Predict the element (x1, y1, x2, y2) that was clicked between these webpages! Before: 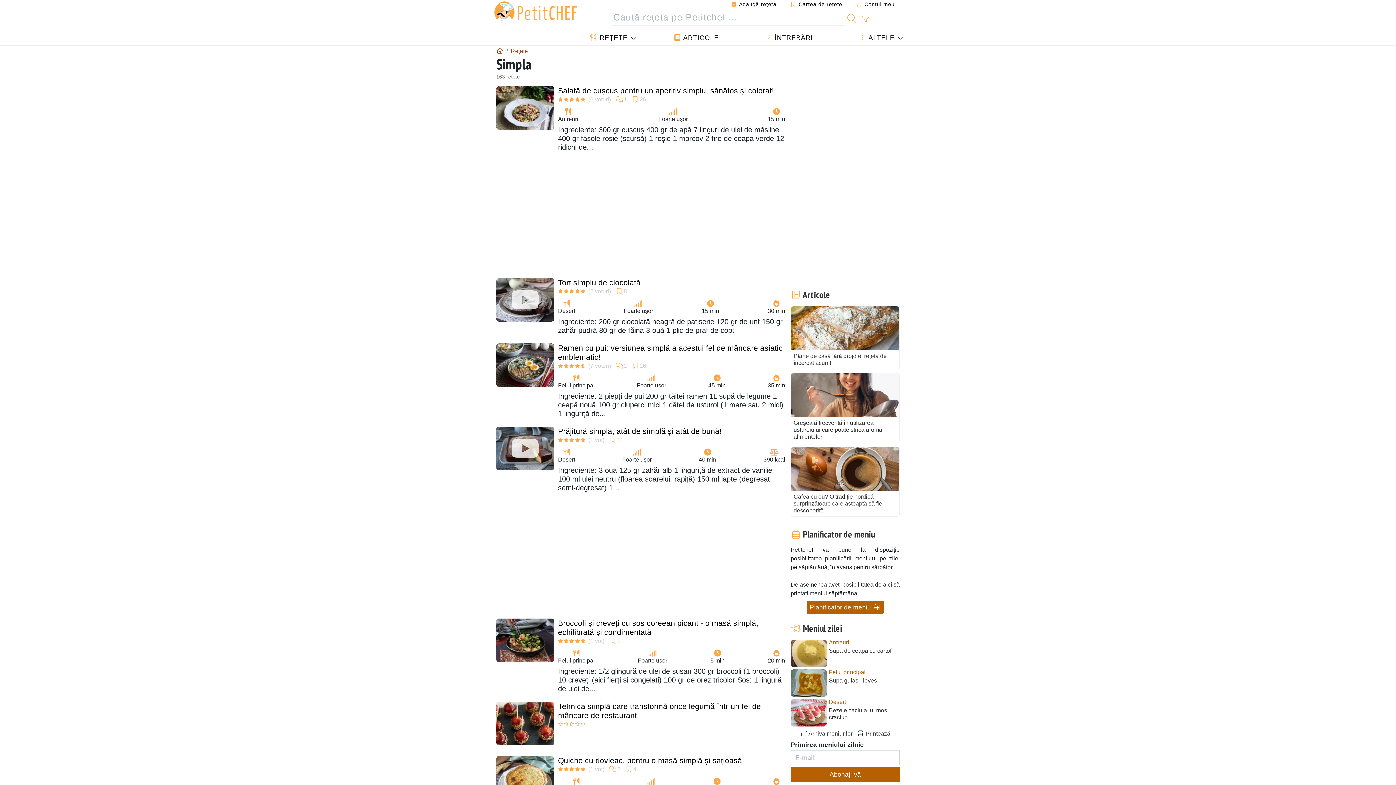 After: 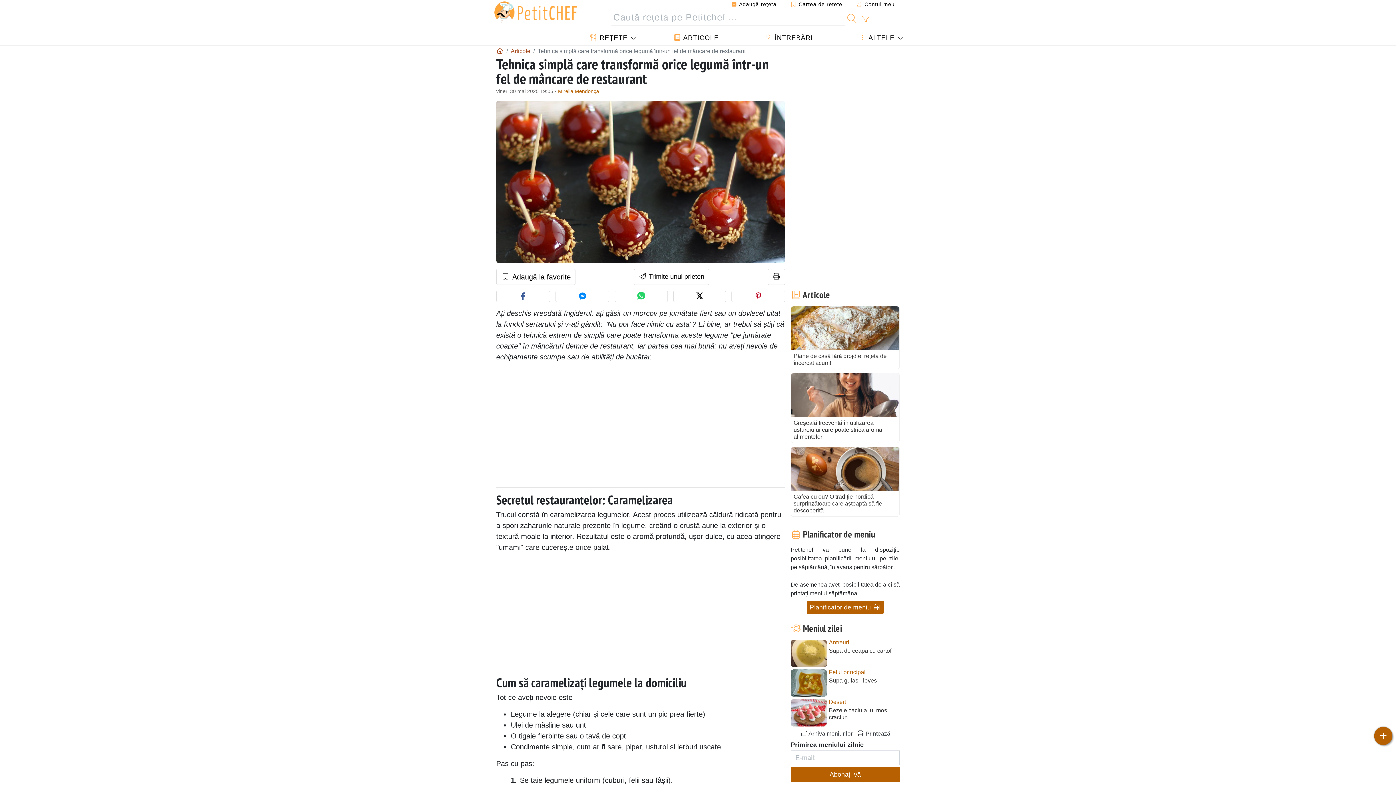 Action: label: Tehnica simplă care transformă orice legumă într-un fel de mâncare de restaurant bbox: (558, 702, 761, 719)